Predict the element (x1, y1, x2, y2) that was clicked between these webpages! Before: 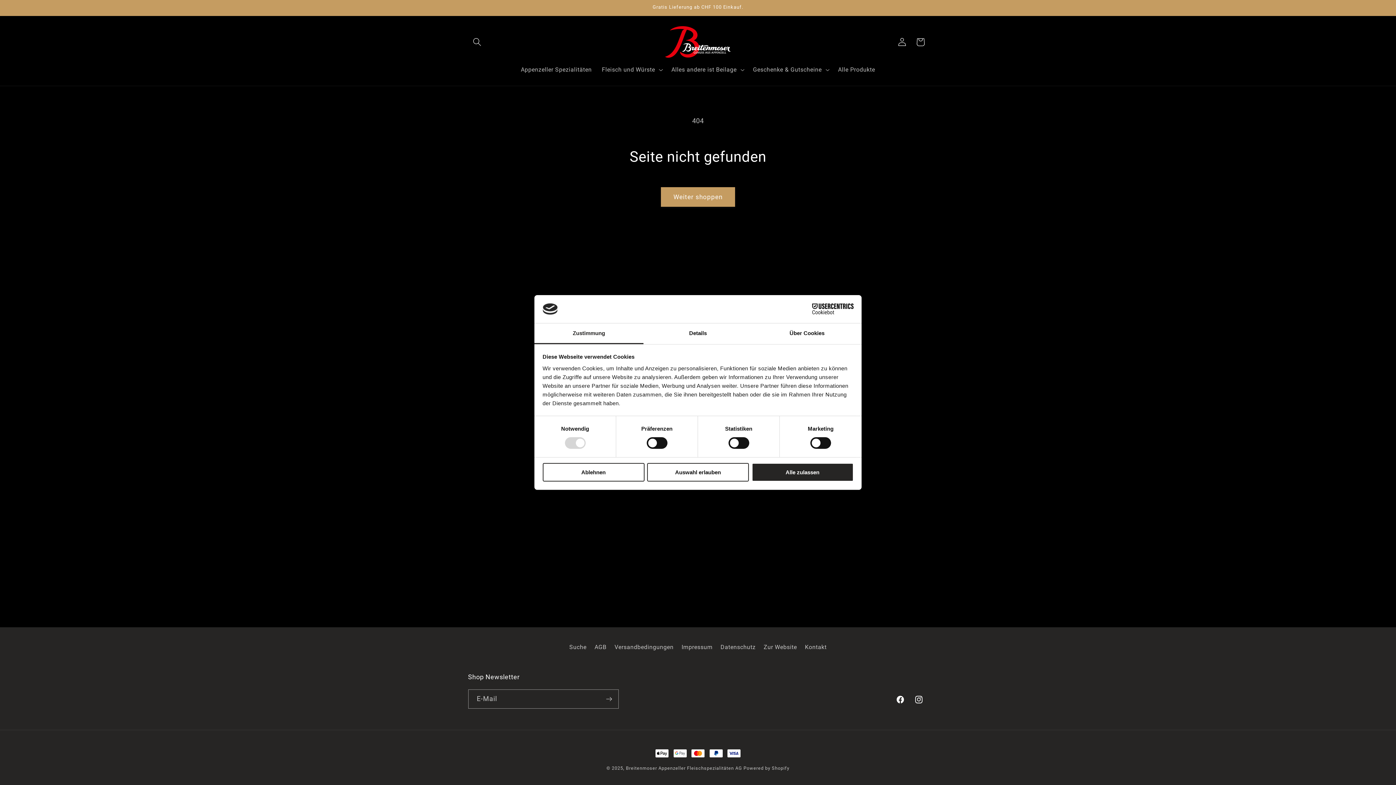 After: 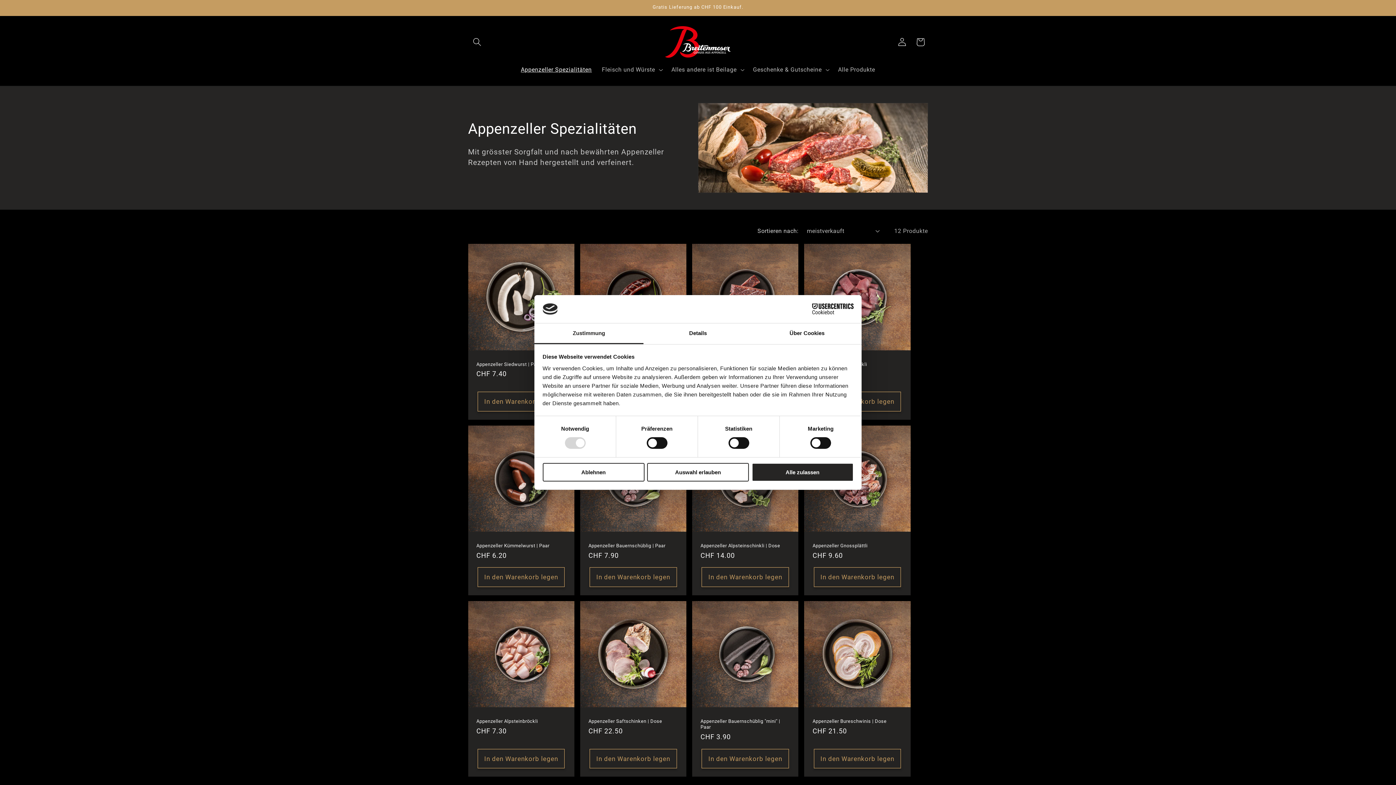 Action: label: Appenzeller Spezialitäten bbox: (515, 61, 597, 78)